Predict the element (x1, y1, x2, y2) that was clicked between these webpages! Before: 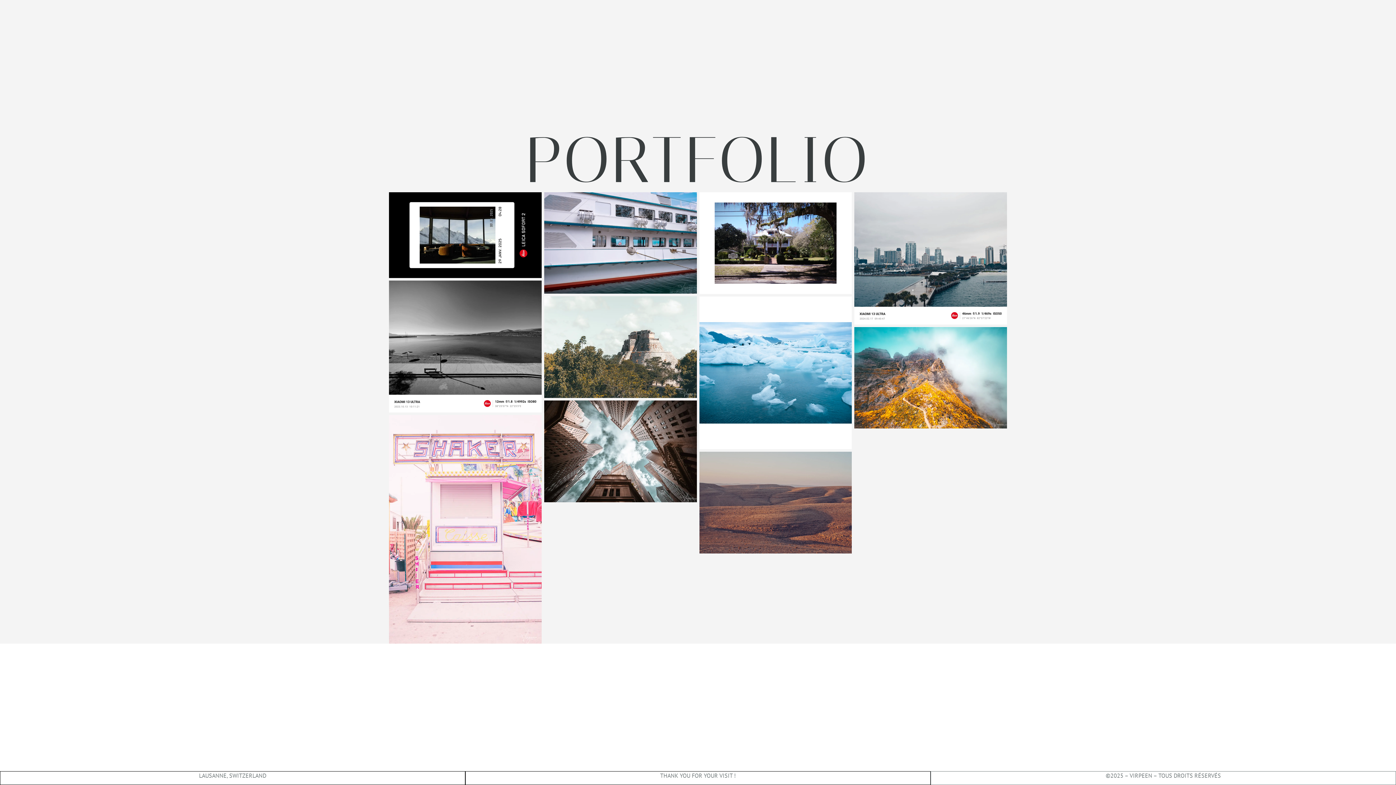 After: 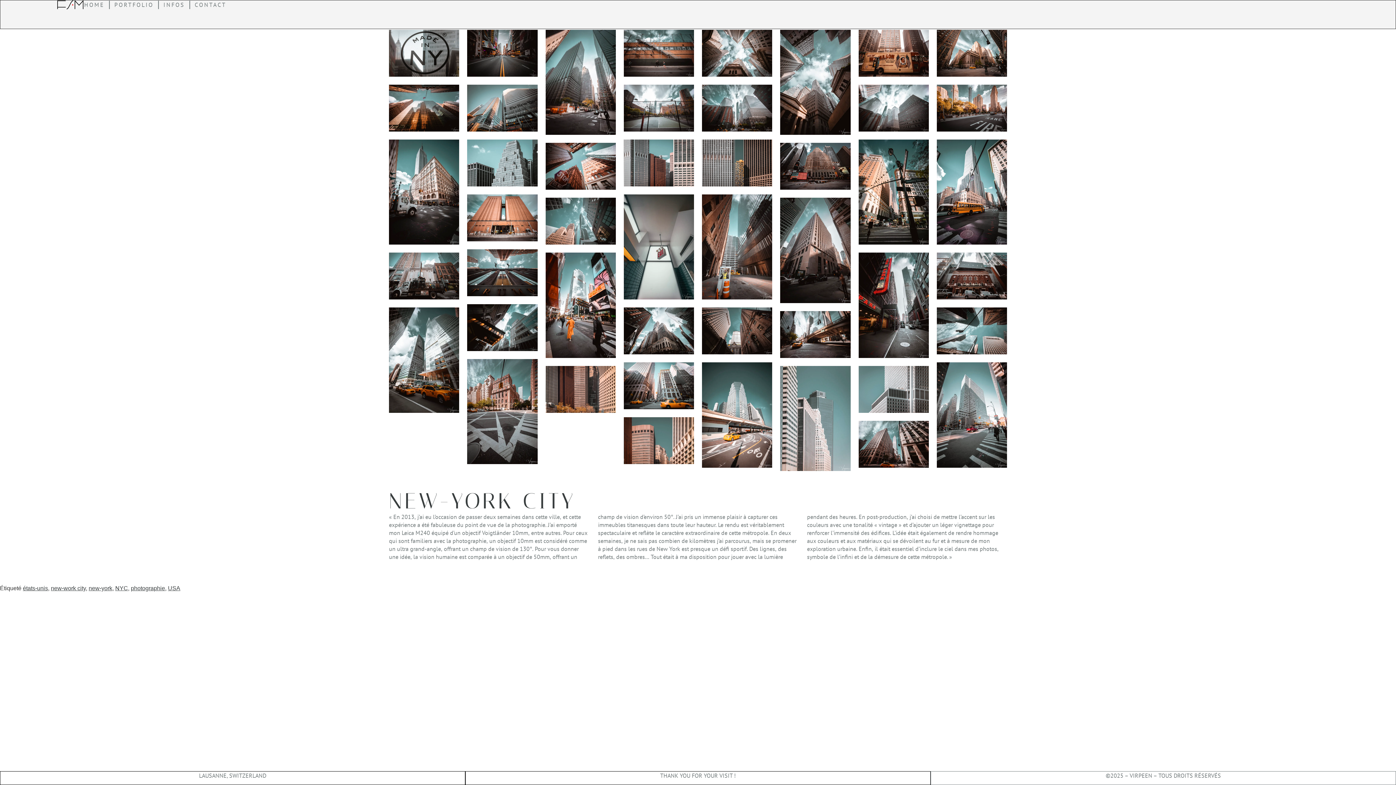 Action: label: NEW-YORK CITY bbox: (544, 400, 696, 502)